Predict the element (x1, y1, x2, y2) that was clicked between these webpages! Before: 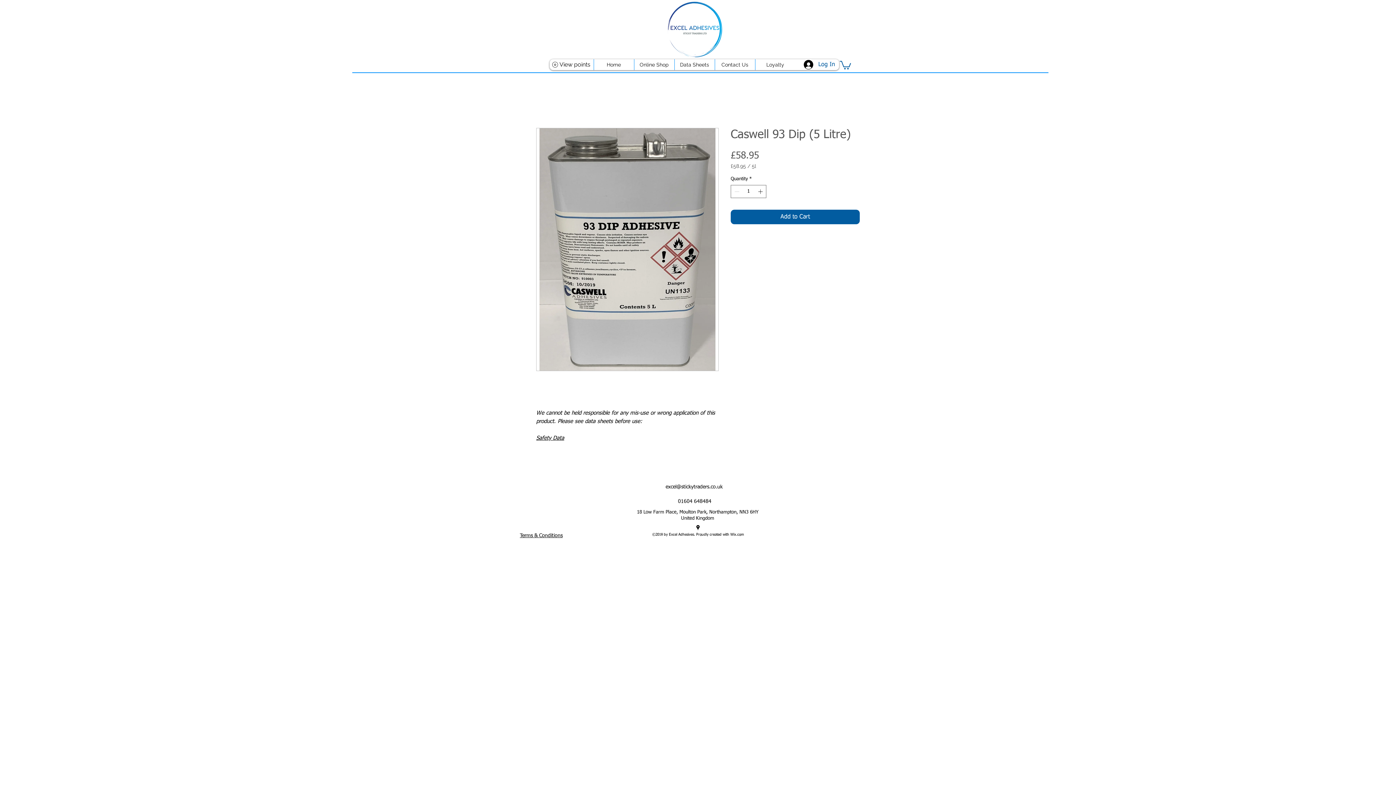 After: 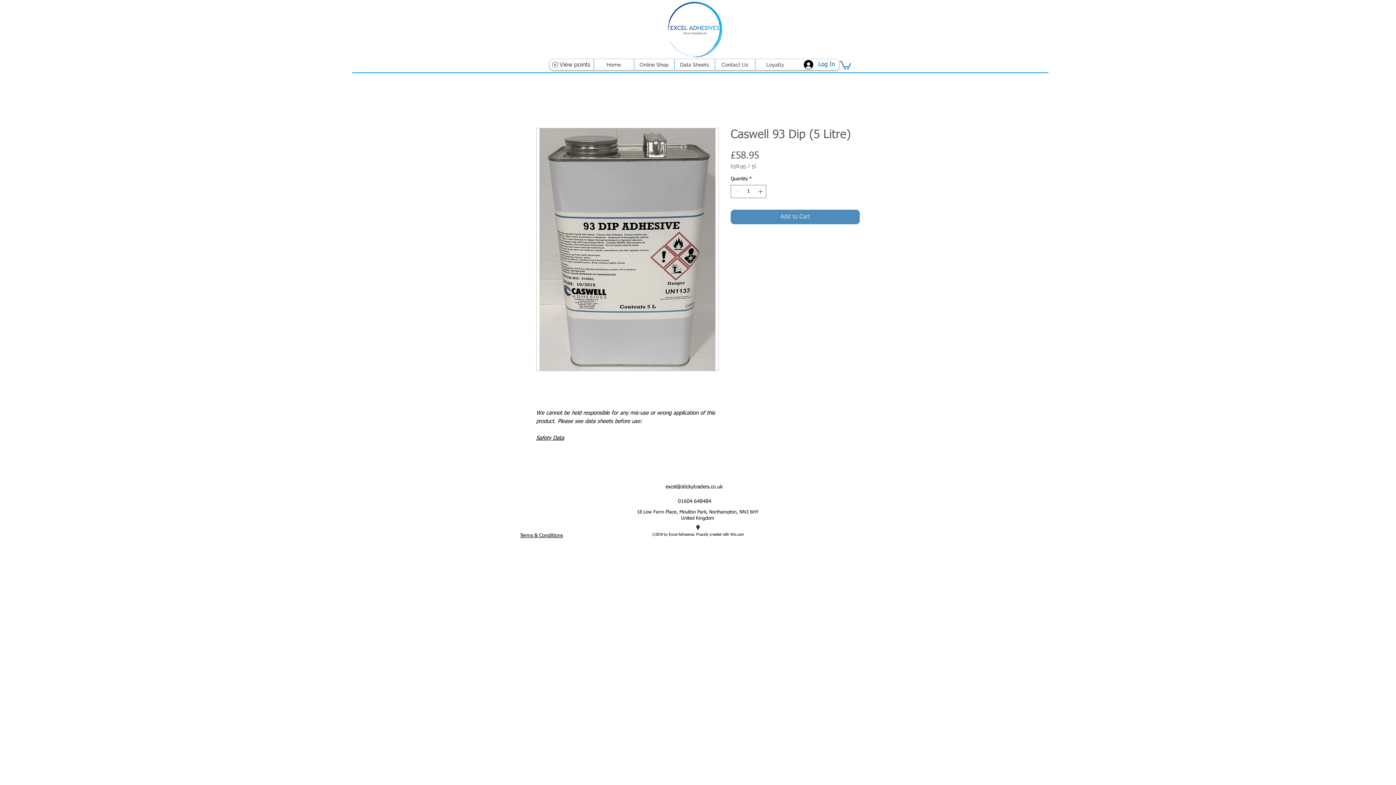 Action: bbox: (730, 209, 860, 224) label: Add to Cart